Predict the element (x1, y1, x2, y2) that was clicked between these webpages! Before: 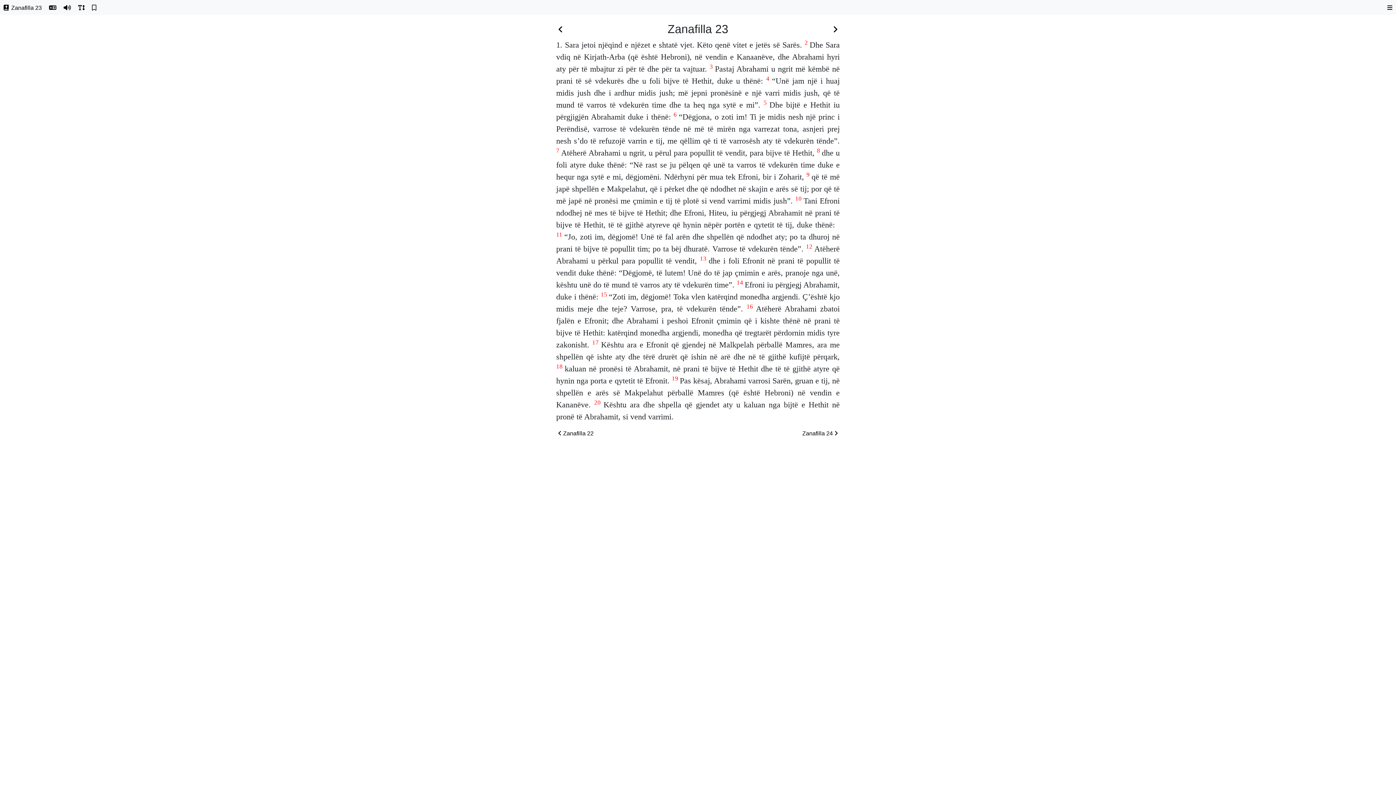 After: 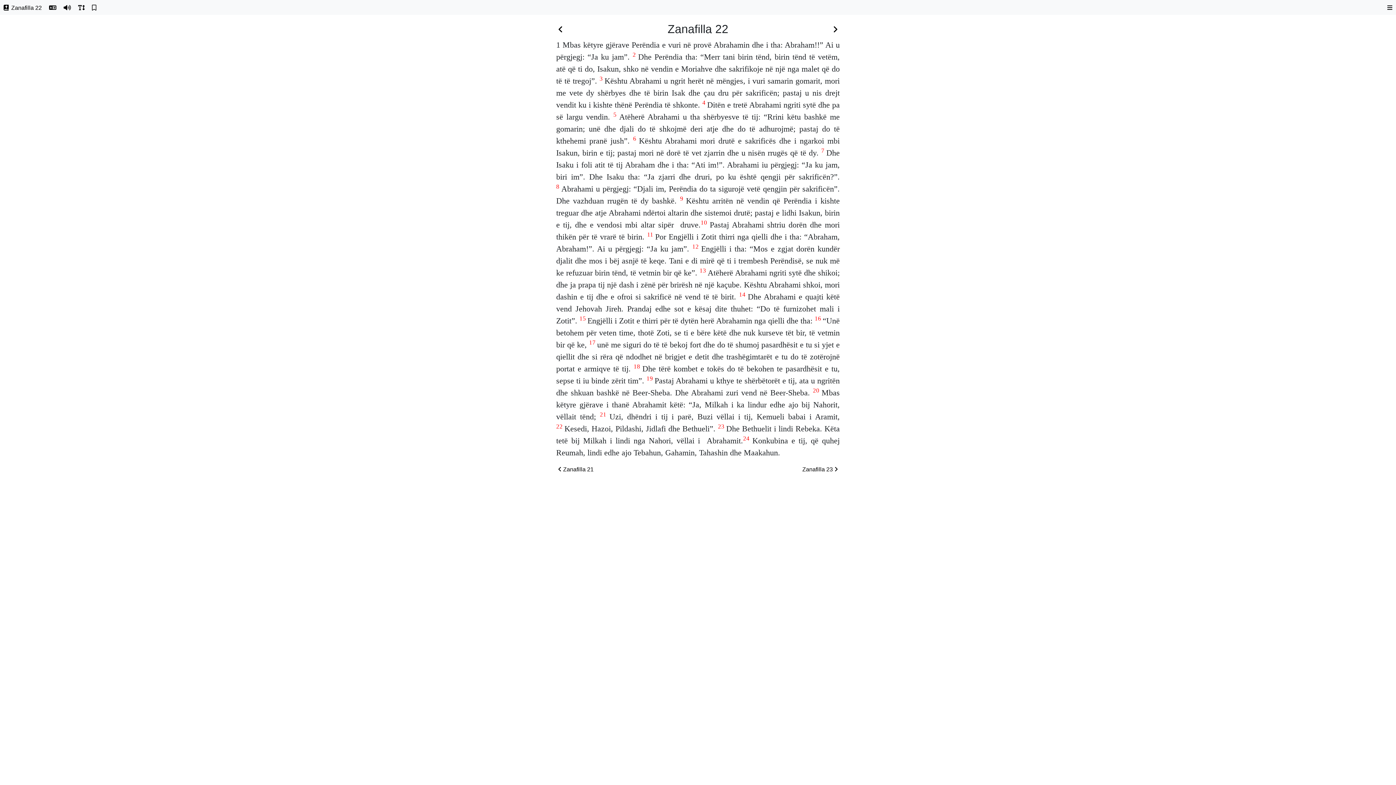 Action: bbox: (558, 25, 562, 34)